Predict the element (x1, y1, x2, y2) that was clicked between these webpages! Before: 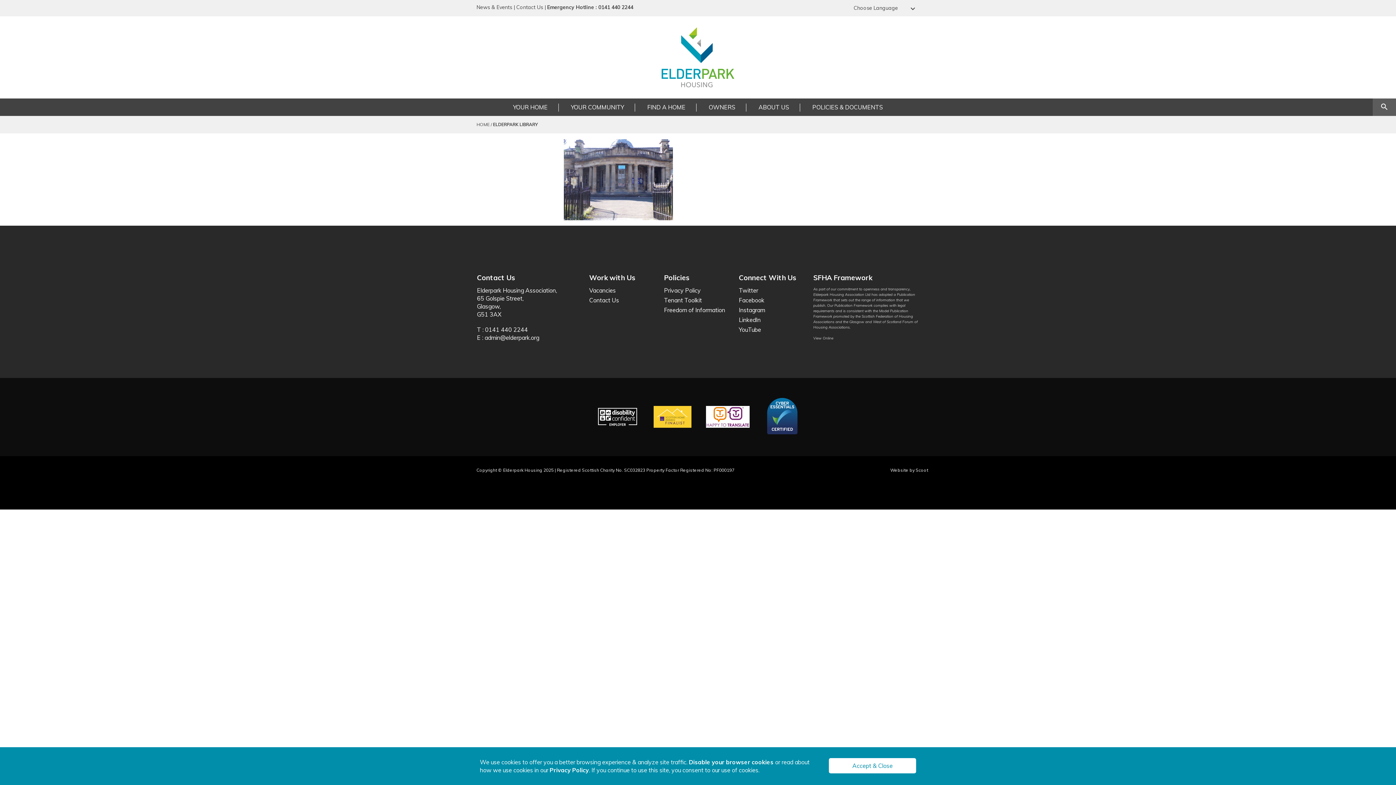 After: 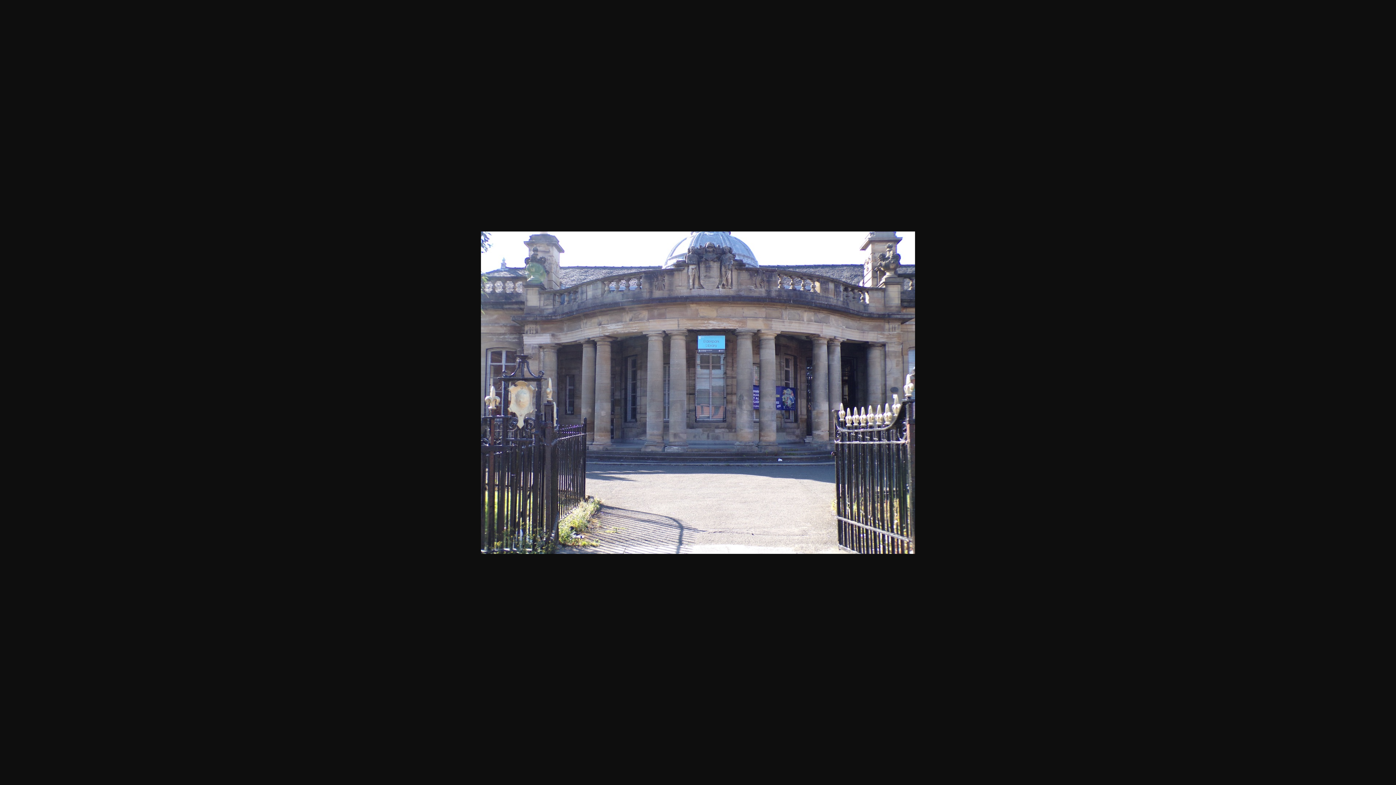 Action: bbox: (564, 175, 673, 182)